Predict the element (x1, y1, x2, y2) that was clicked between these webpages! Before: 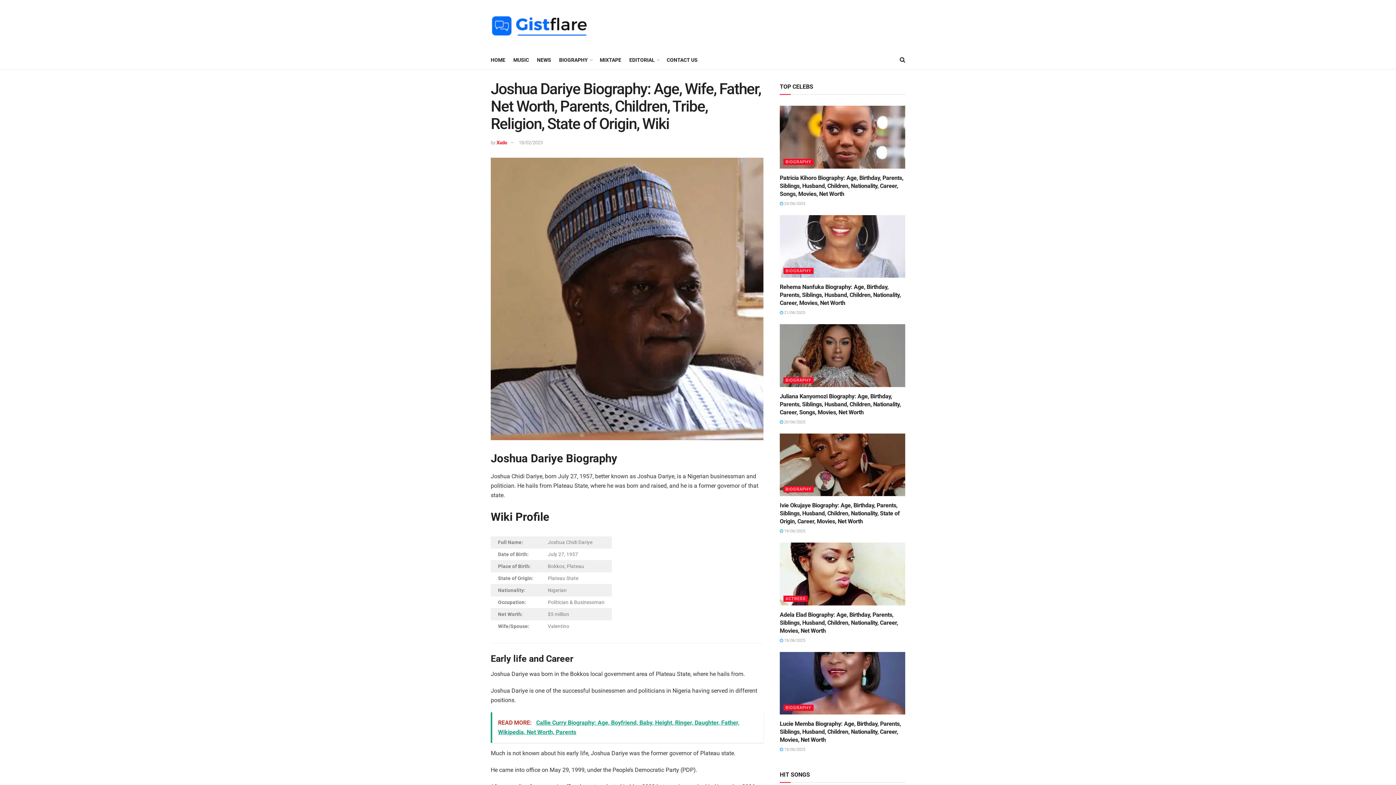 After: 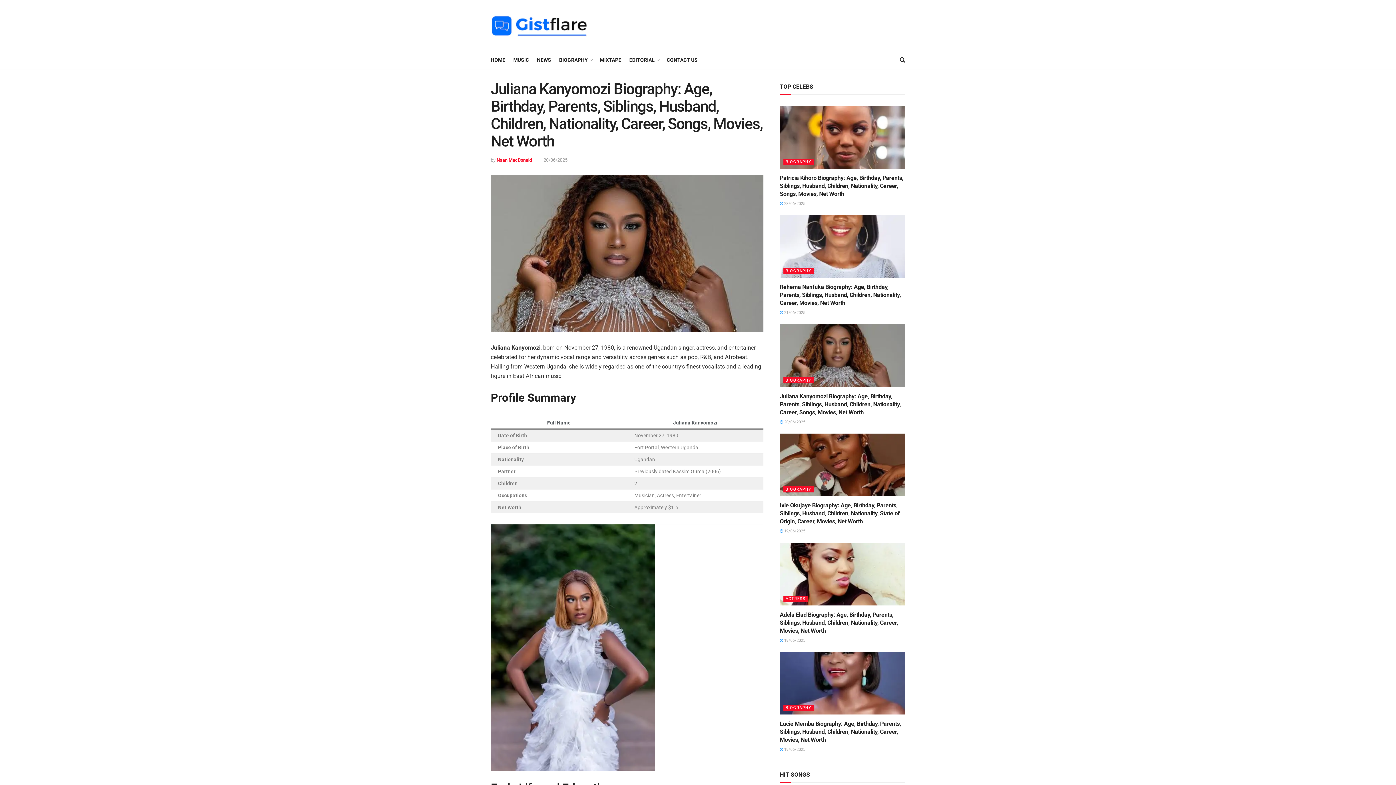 Action: bbox: (780, 324, 905, 387)